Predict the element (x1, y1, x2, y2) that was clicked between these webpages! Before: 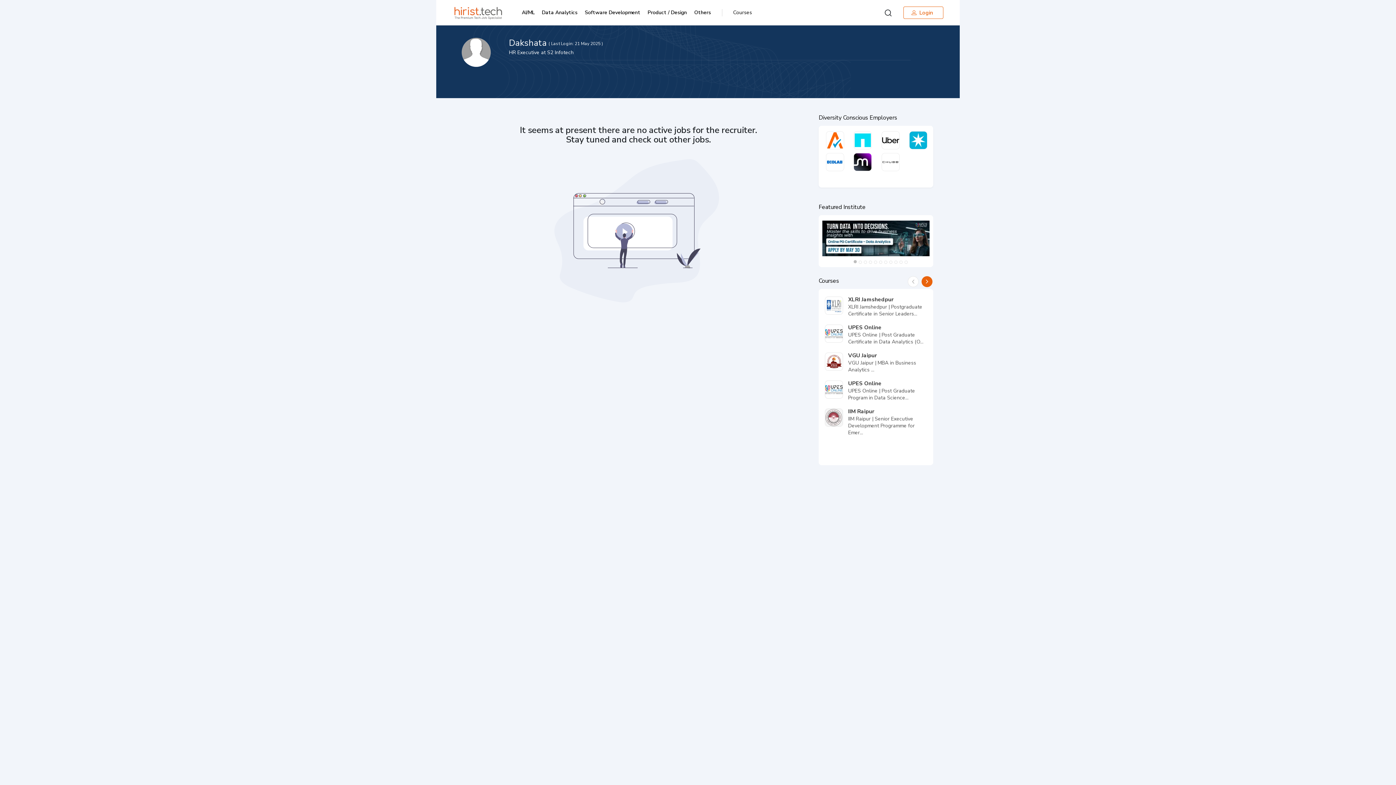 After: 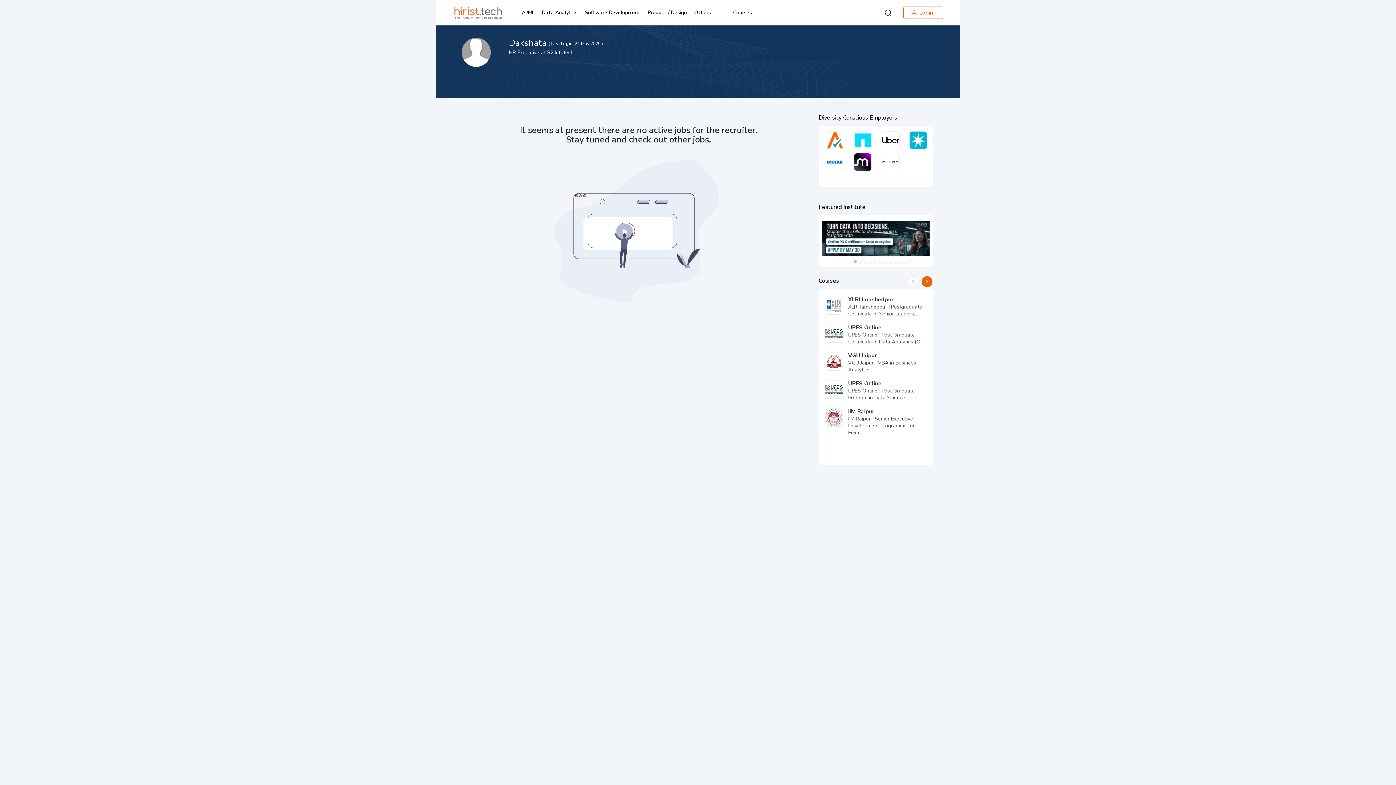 Action: label: VGU Jaipur

VGU Jaipur | MBA in Business Analytics ... bbox: (825, 352, 931, 373)